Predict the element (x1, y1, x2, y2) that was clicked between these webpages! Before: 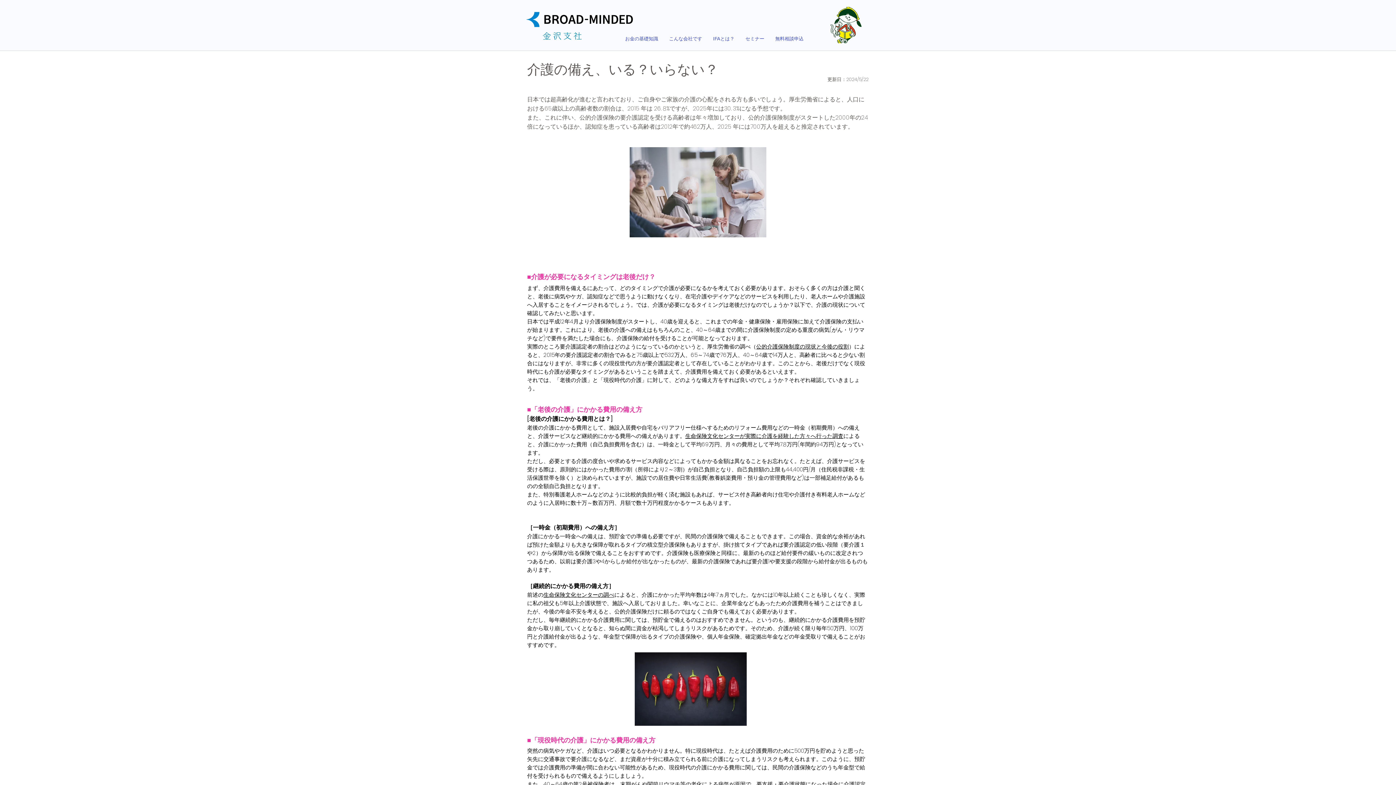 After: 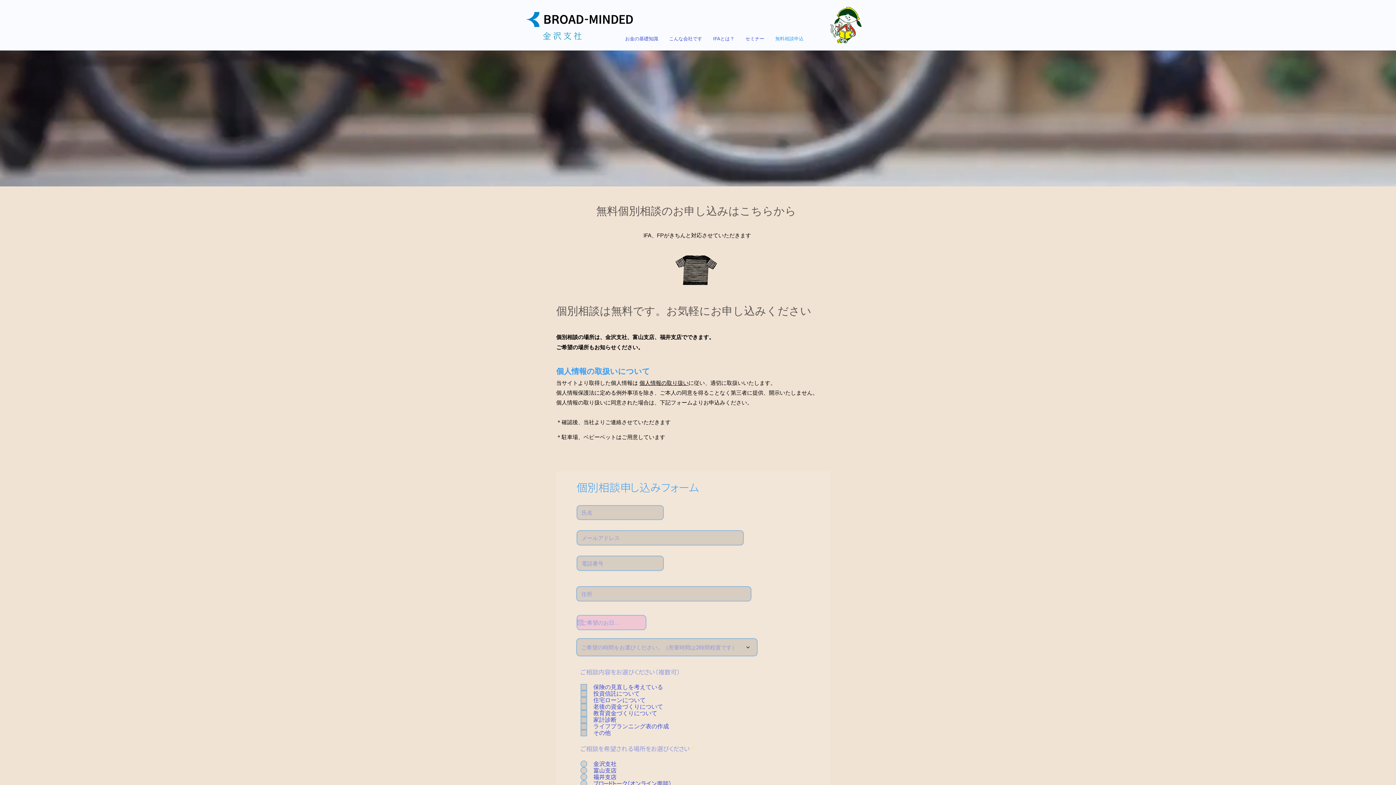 Action: label: 無料相談申込 bbox: (770, 32, 809, 45)